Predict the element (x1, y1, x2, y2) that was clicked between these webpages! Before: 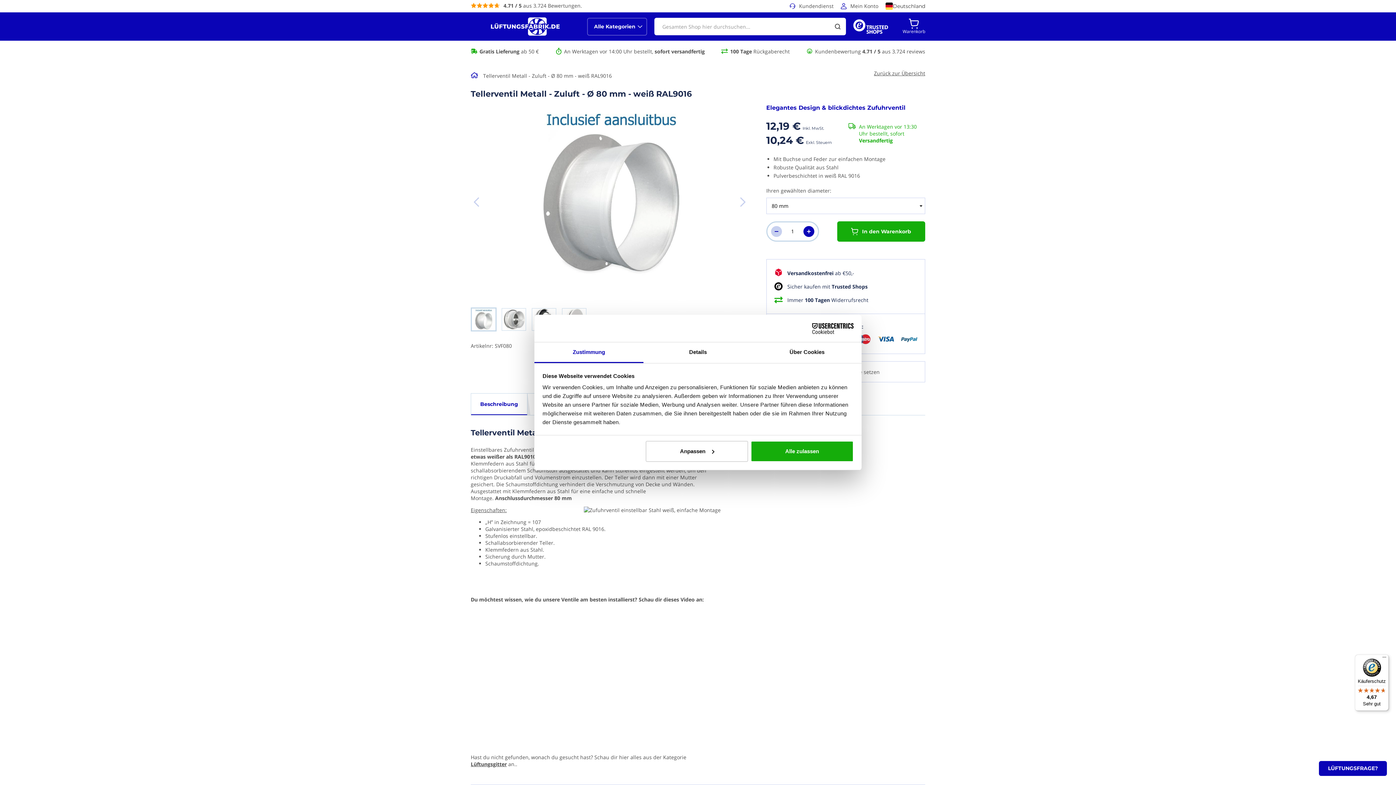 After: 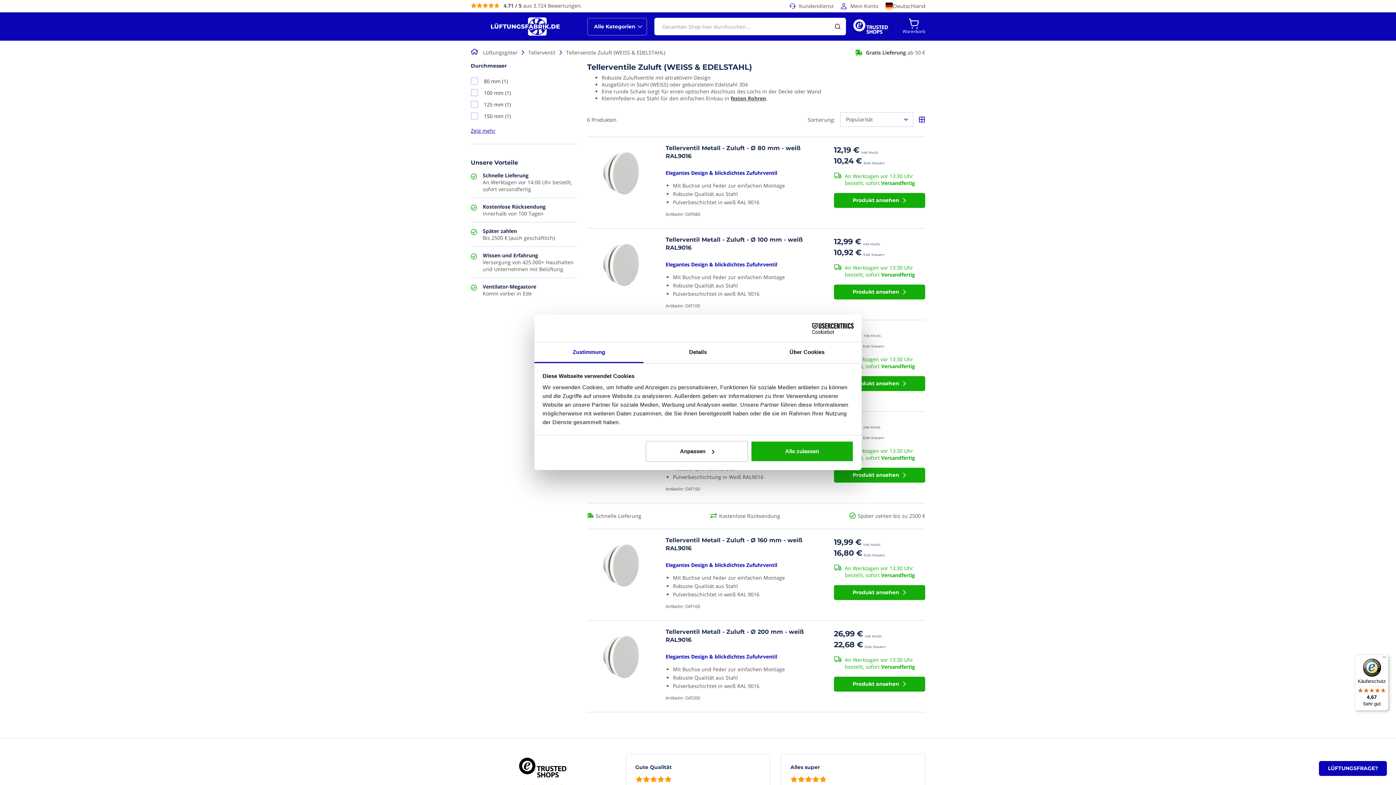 Action: bbox: (874, 69, 925, 76) label: Zurück zur Übersicht